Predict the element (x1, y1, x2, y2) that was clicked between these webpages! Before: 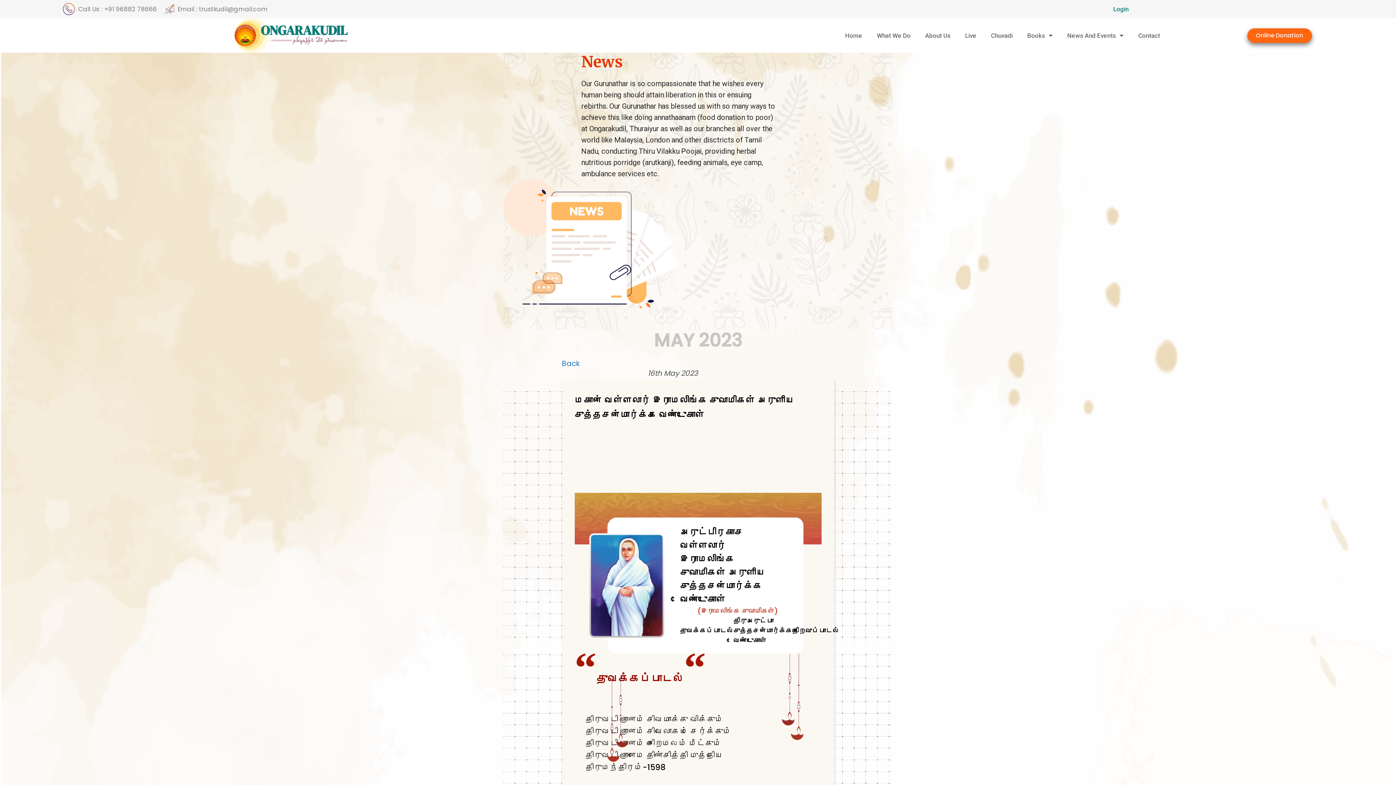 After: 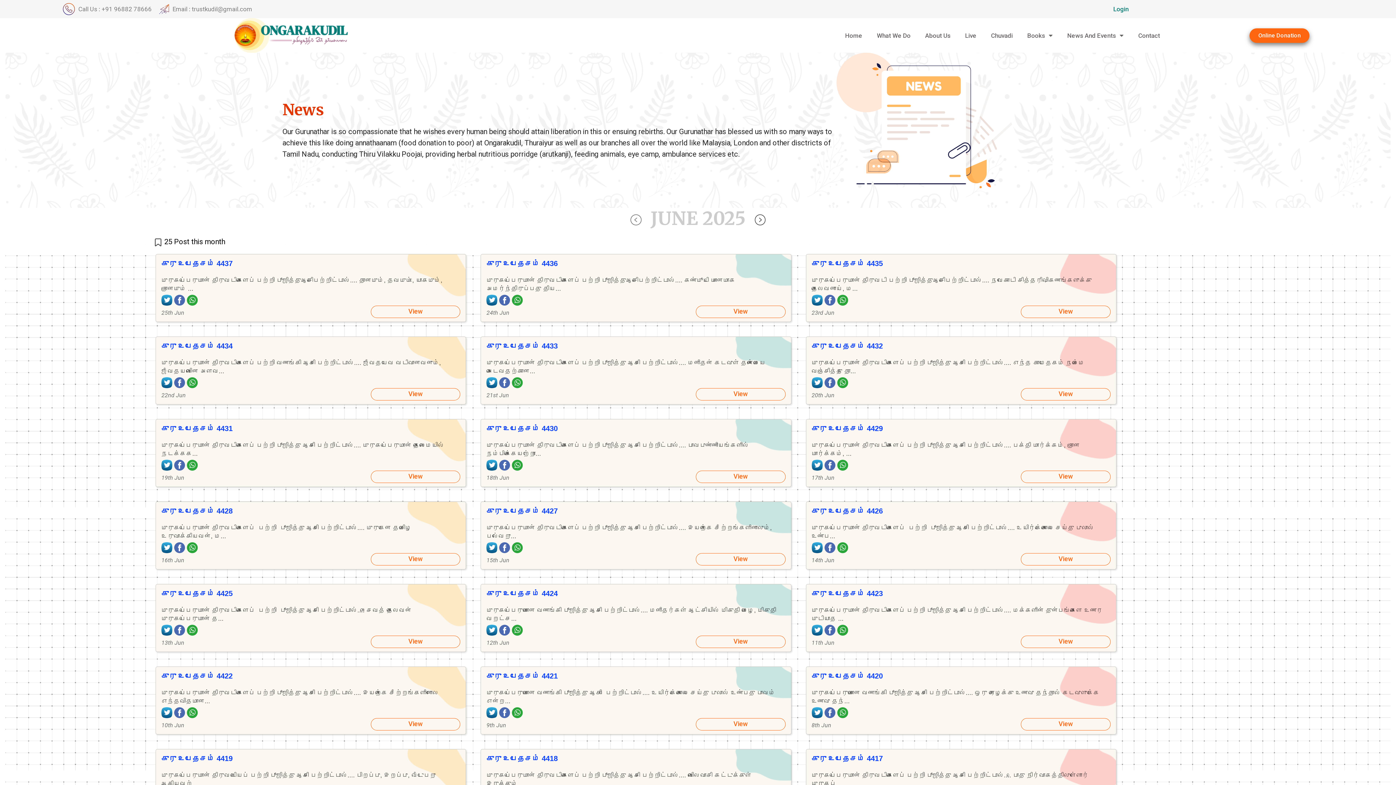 Action: label: Back bbox: (562, 358, 580, 368)